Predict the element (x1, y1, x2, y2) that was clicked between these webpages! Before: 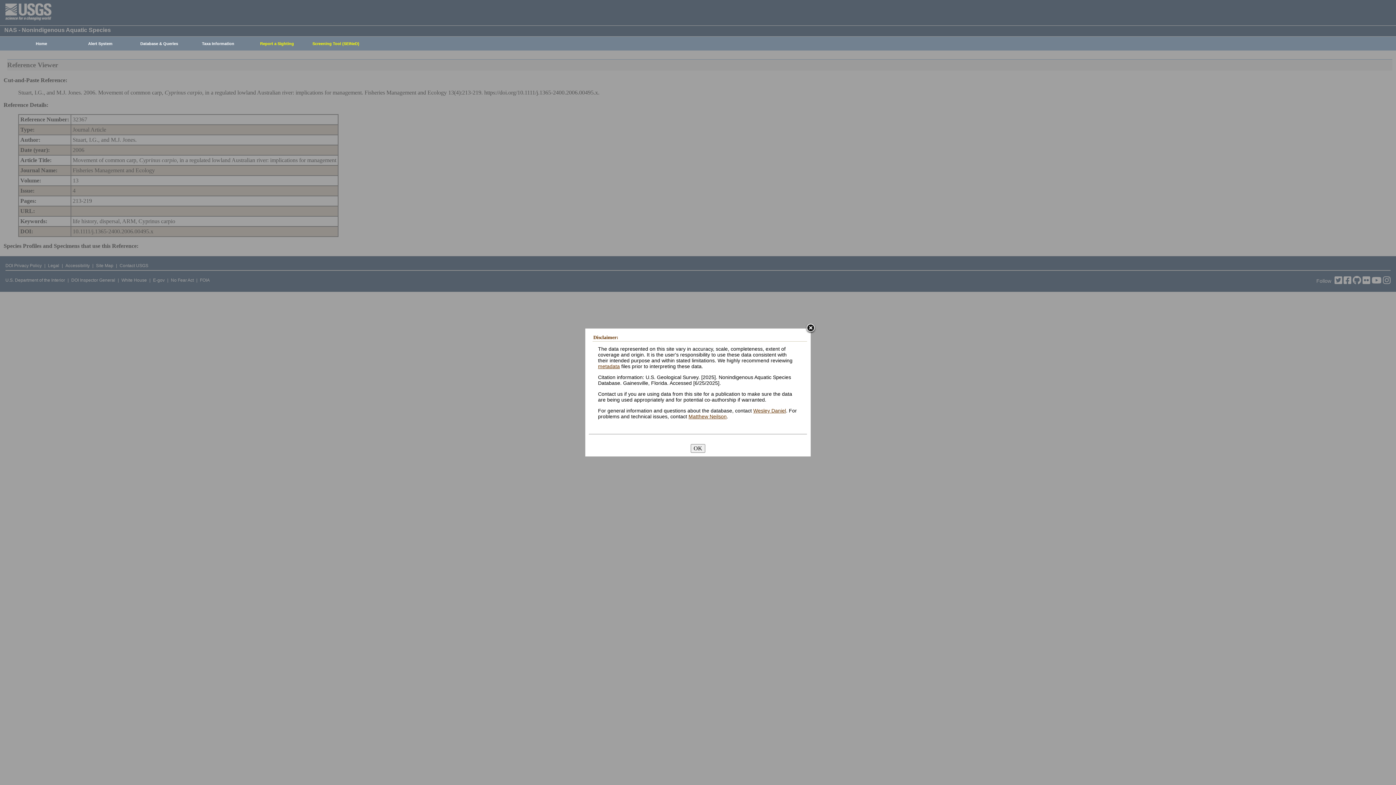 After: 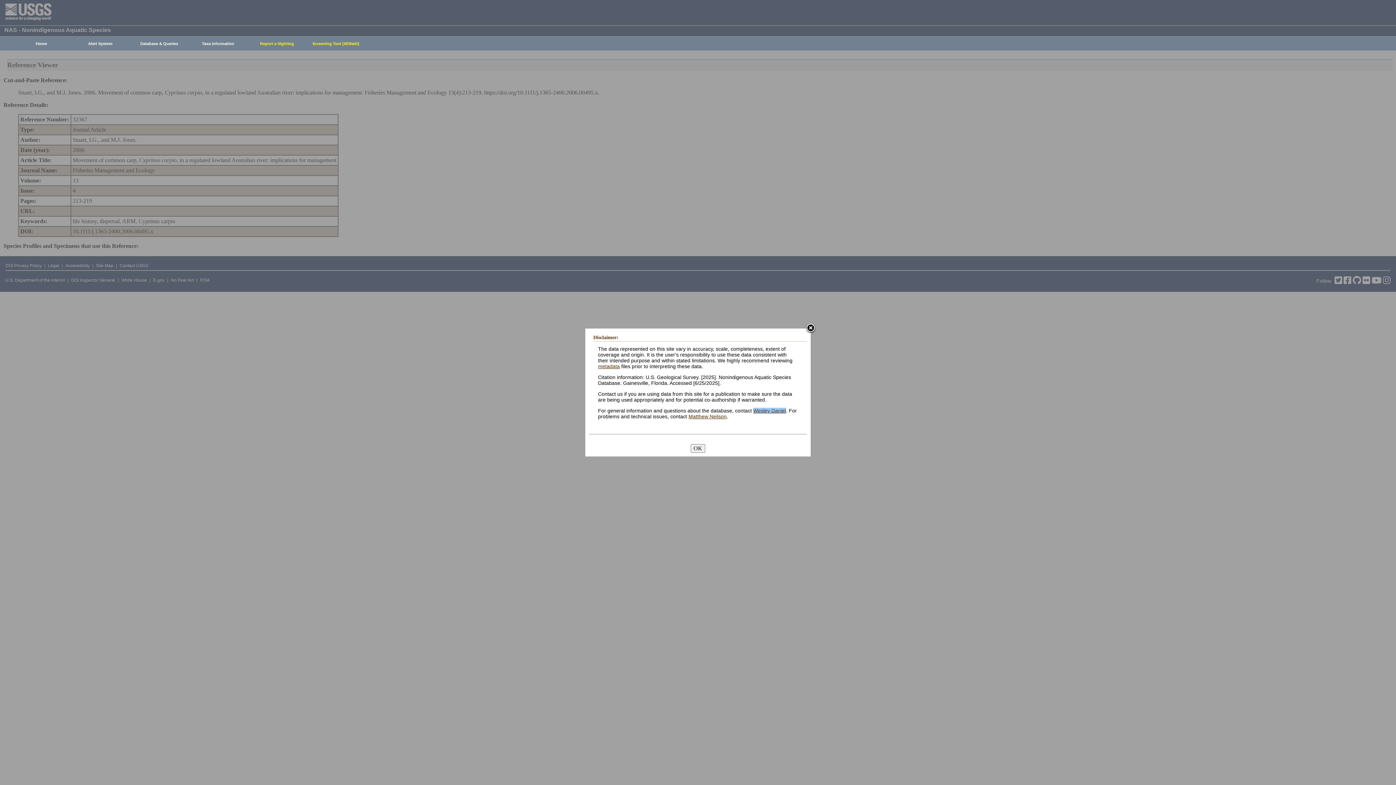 Action: bbox: (753, 407, 786, 413) label: Wesley Daniel